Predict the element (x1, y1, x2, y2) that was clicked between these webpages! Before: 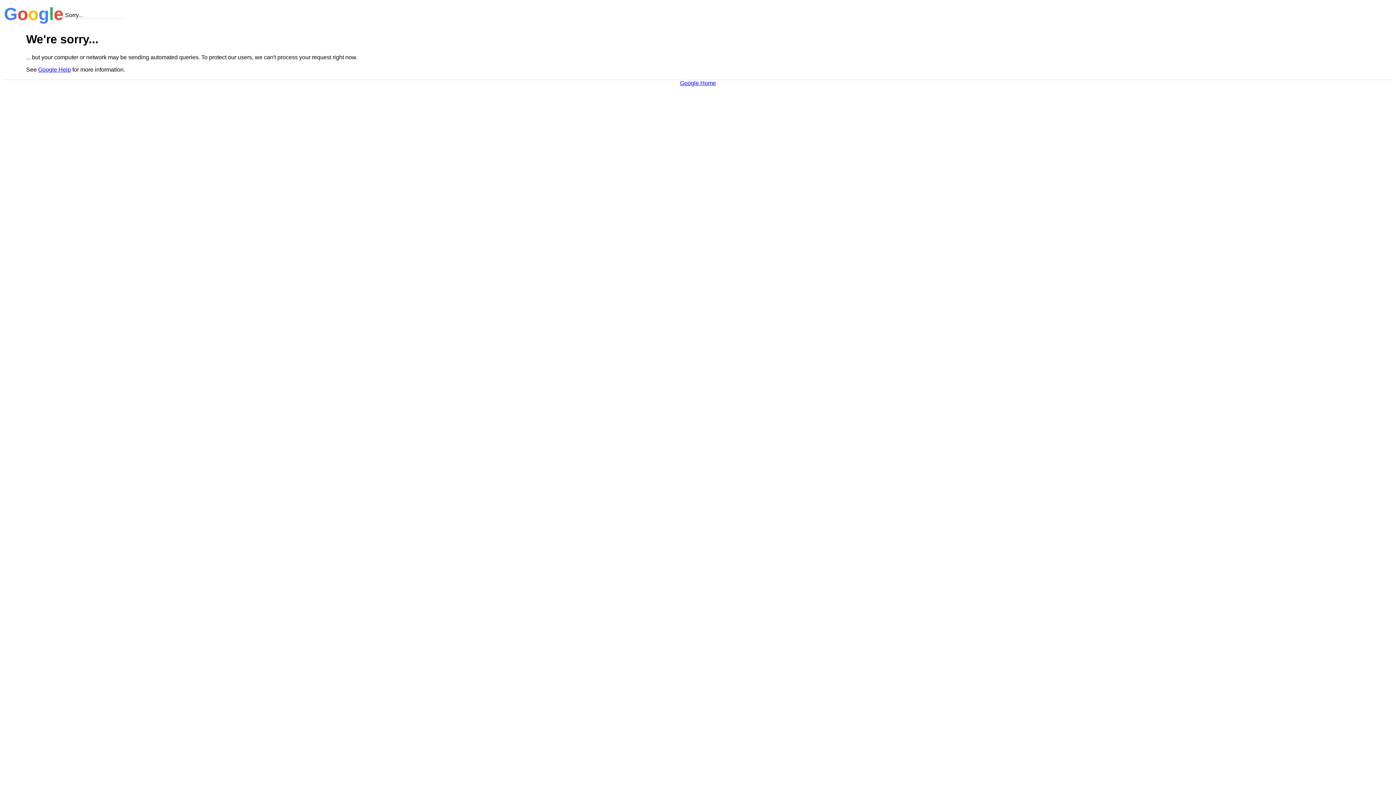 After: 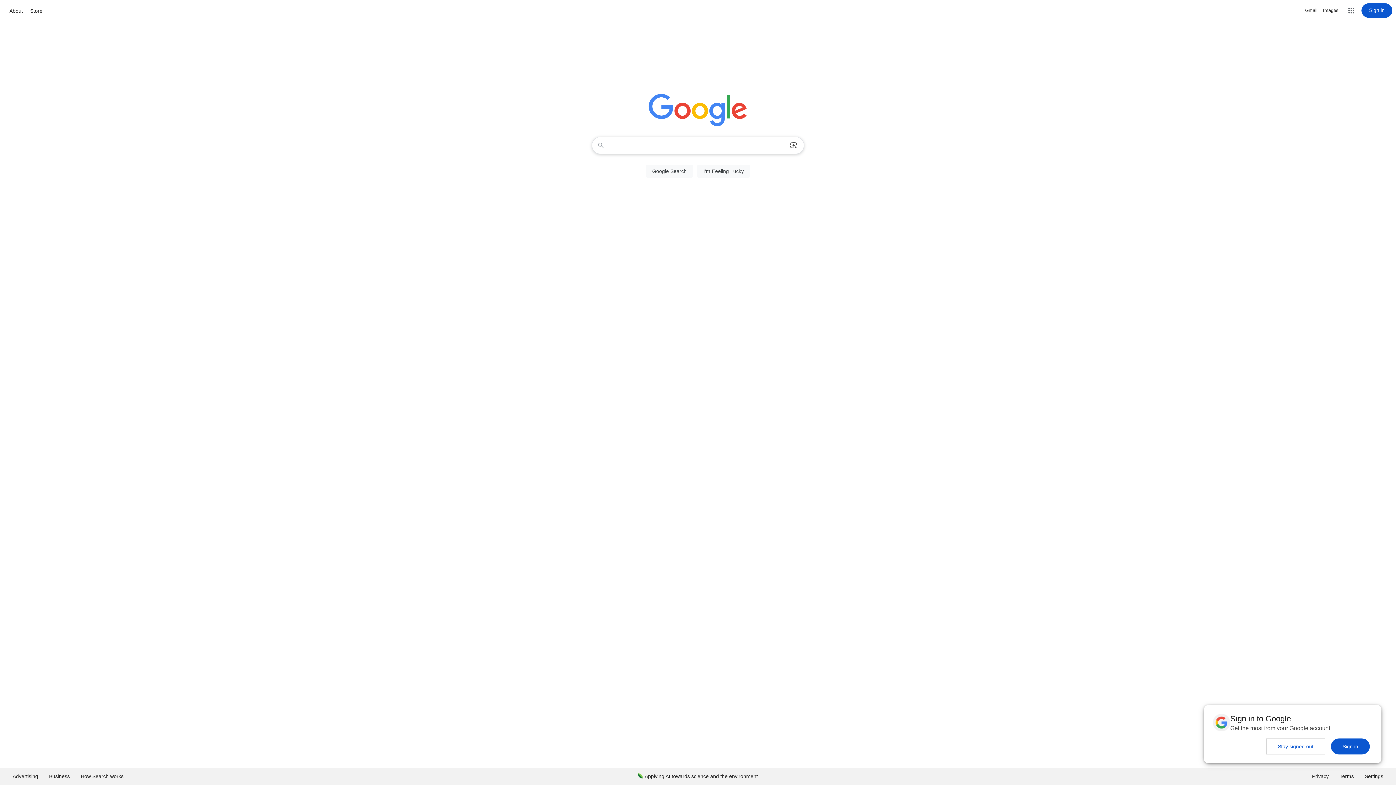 Action: bbox: (680, 79, 716, 86) label: Google Home